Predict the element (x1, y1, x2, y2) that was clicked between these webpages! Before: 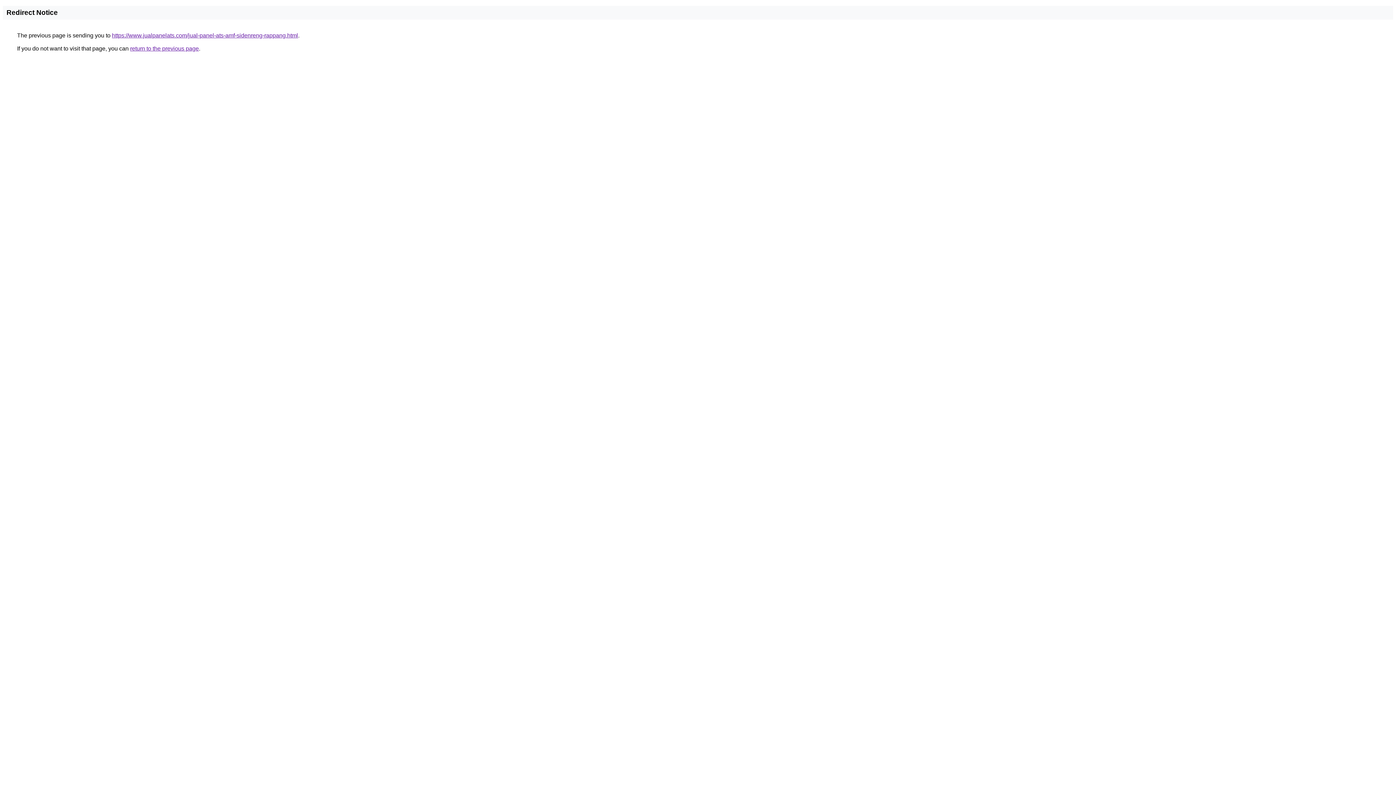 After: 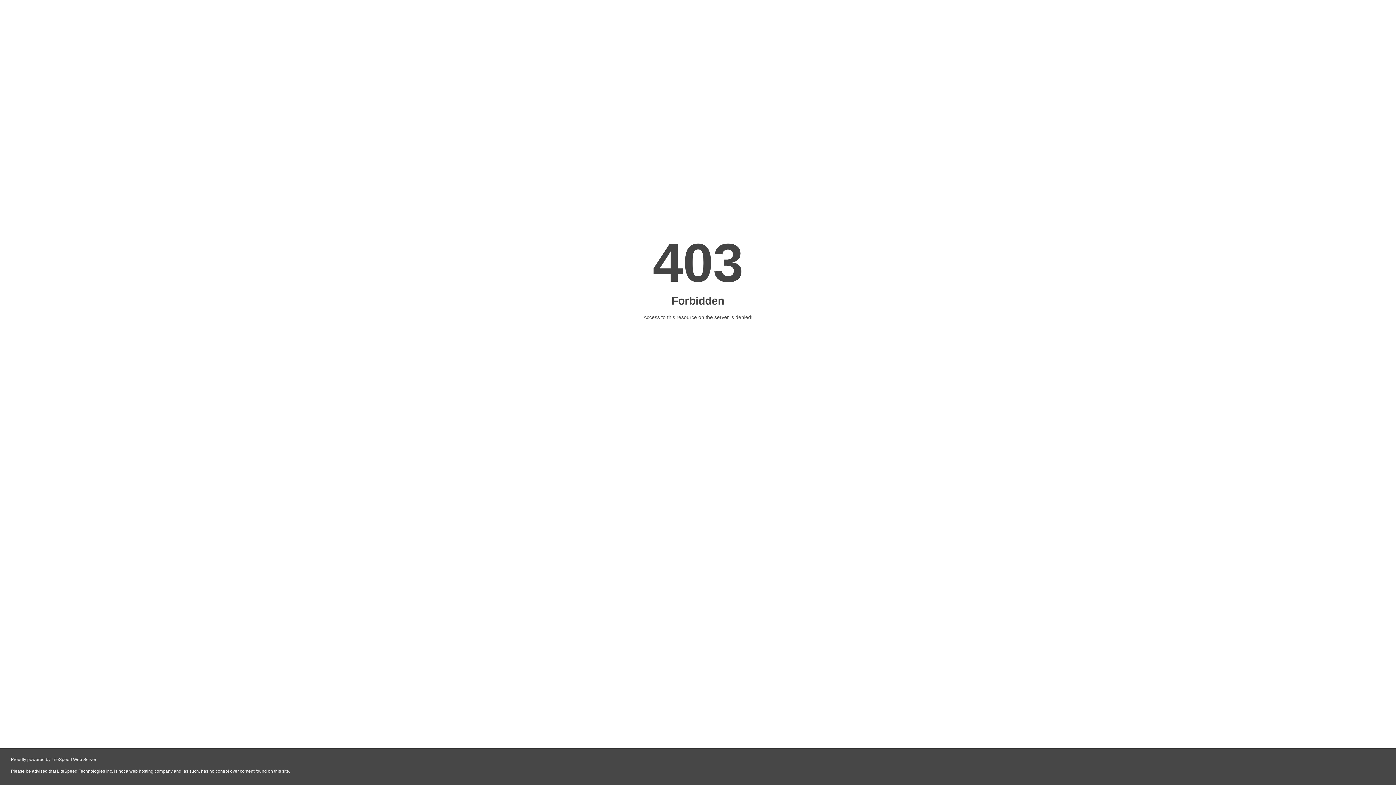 Action: bbox: (112, 32, 298, 38) label: https://www.jualpanelats.com/jual-panel-ats-amf-sidenreng-rappang.html